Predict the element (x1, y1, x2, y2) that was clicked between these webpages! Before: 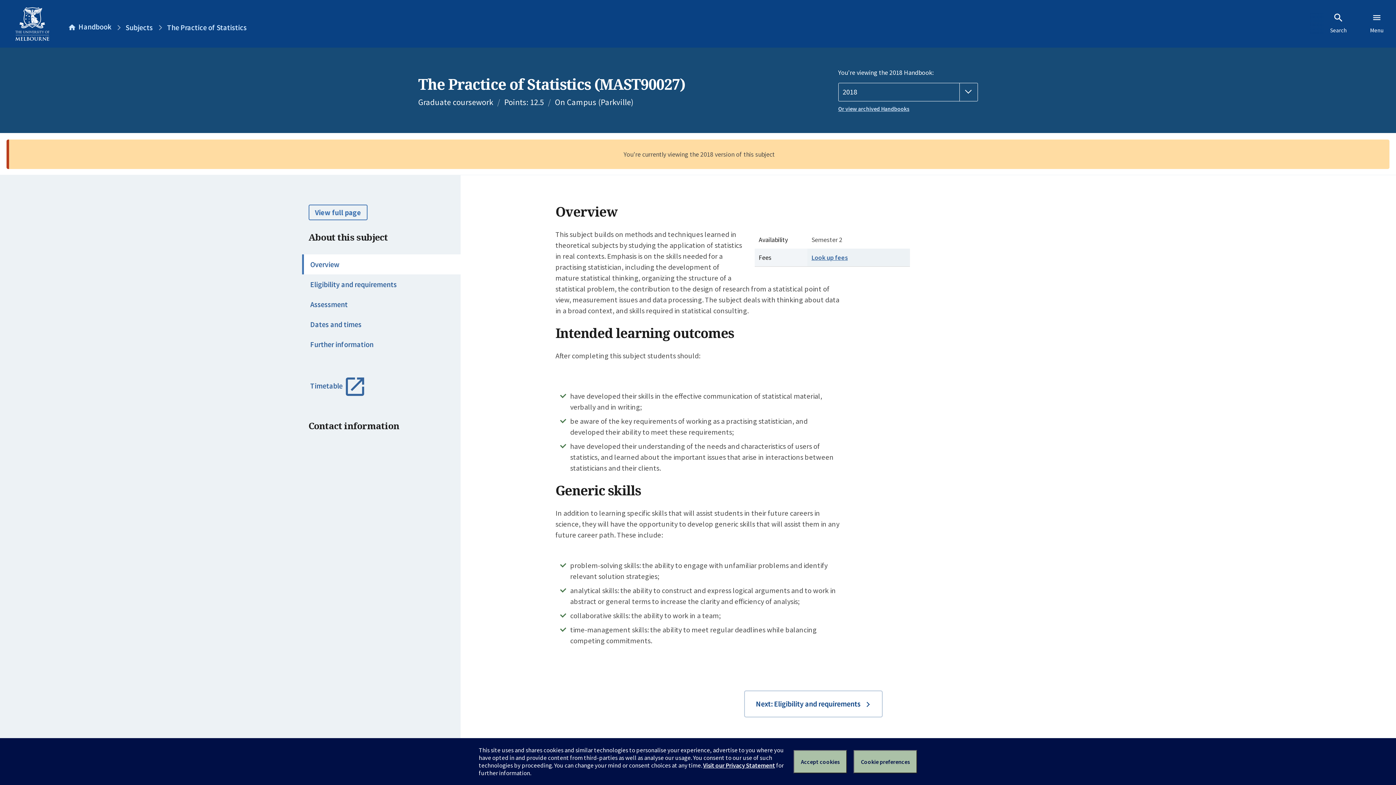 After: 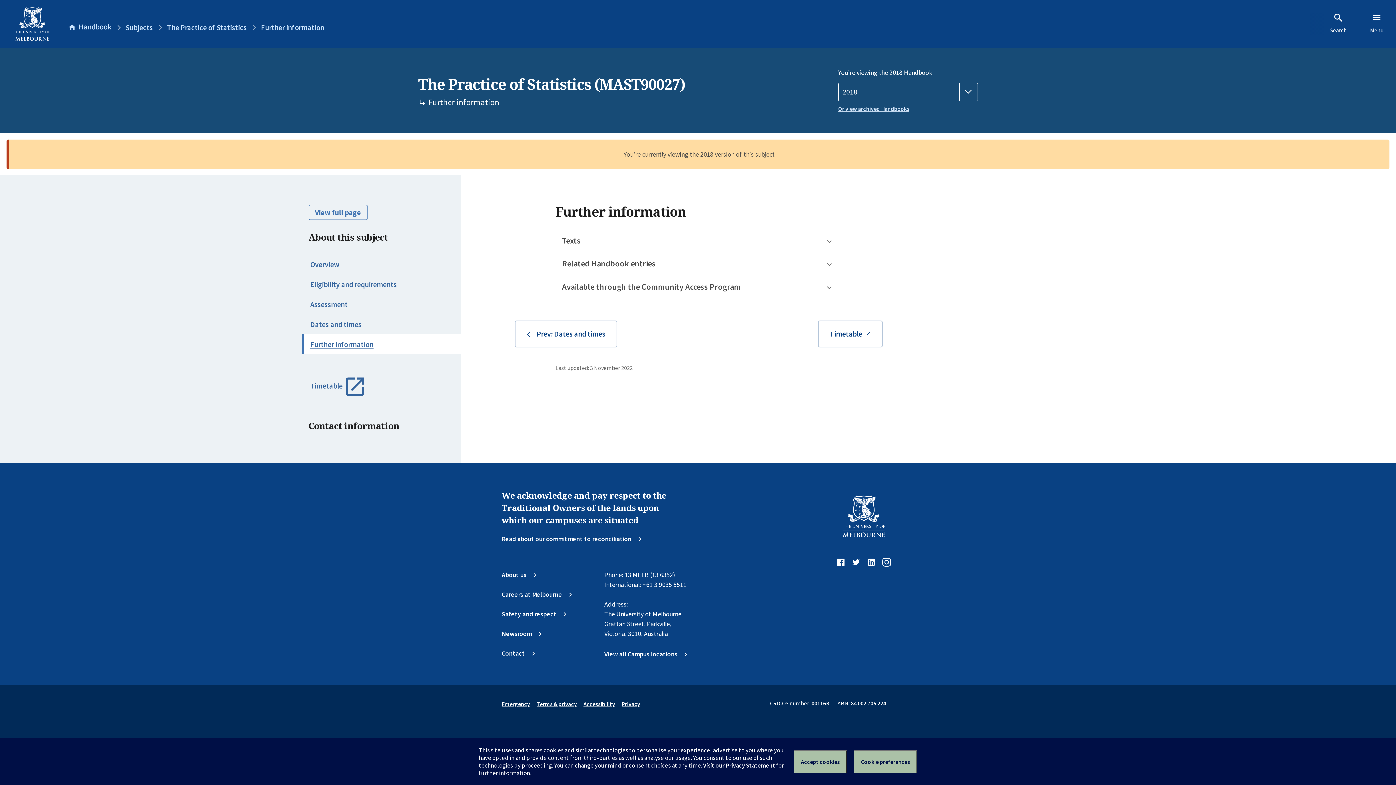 Action: bbox: (302, 334, 460, 354) label: Further information